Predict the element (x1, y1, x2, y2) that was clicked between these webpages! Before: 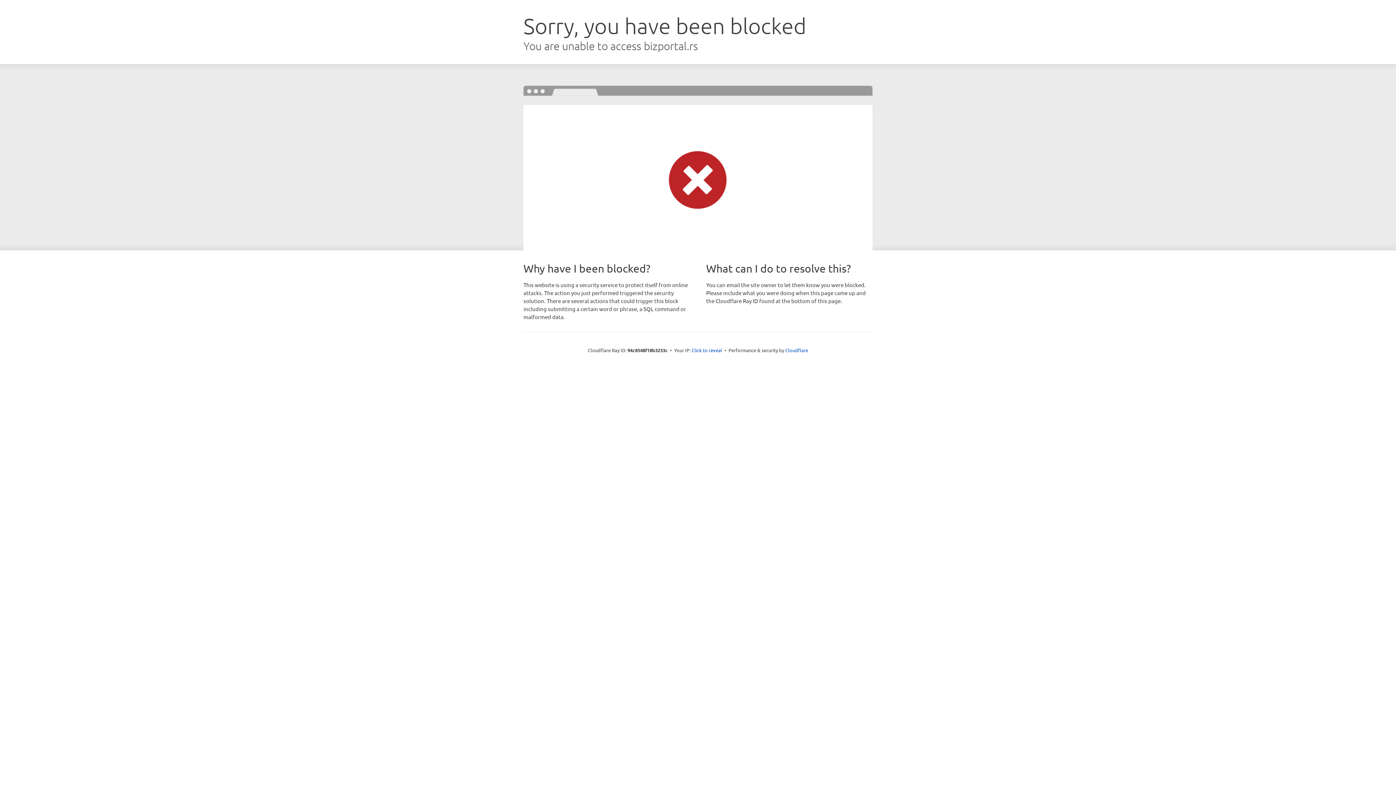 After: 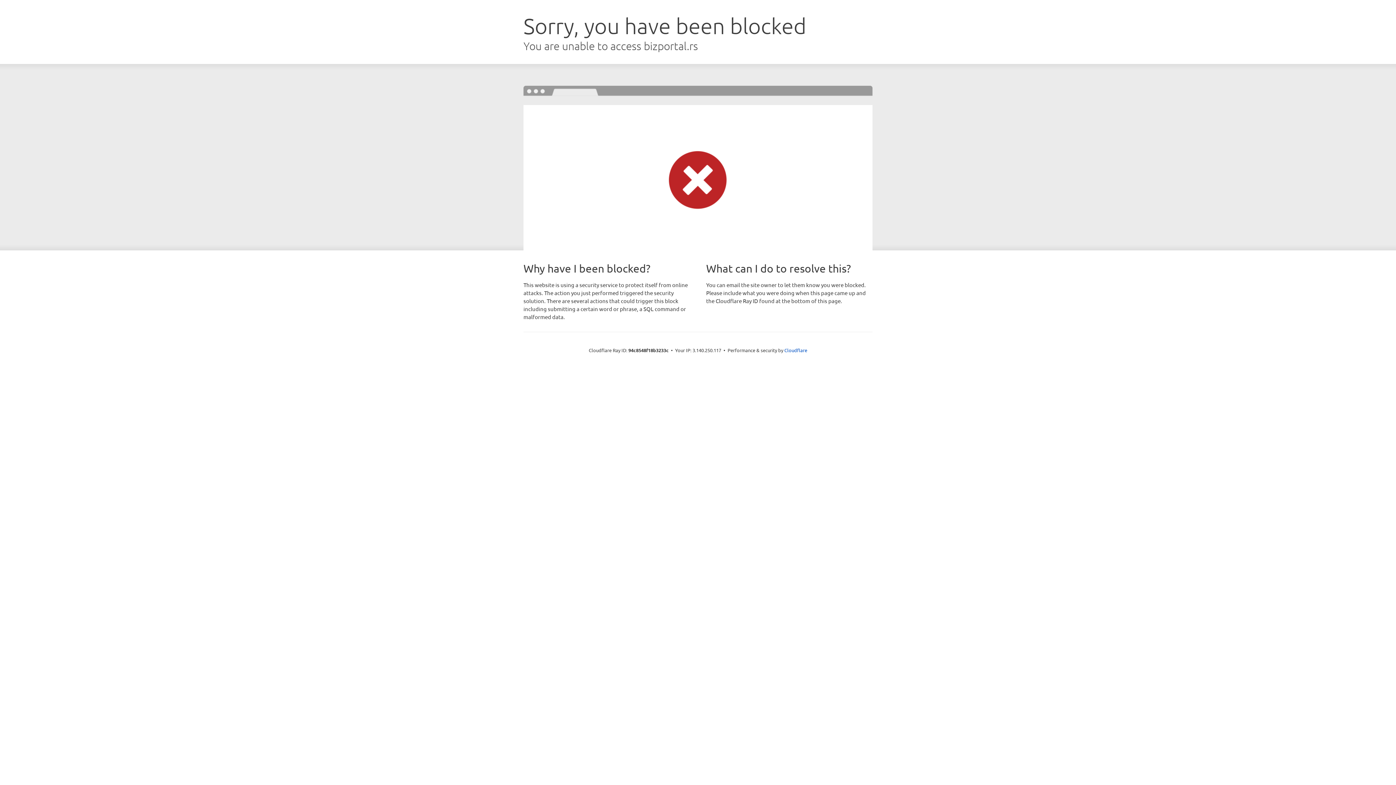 Action: bbox: (691, 346, 722, 353) label: Click to reveal